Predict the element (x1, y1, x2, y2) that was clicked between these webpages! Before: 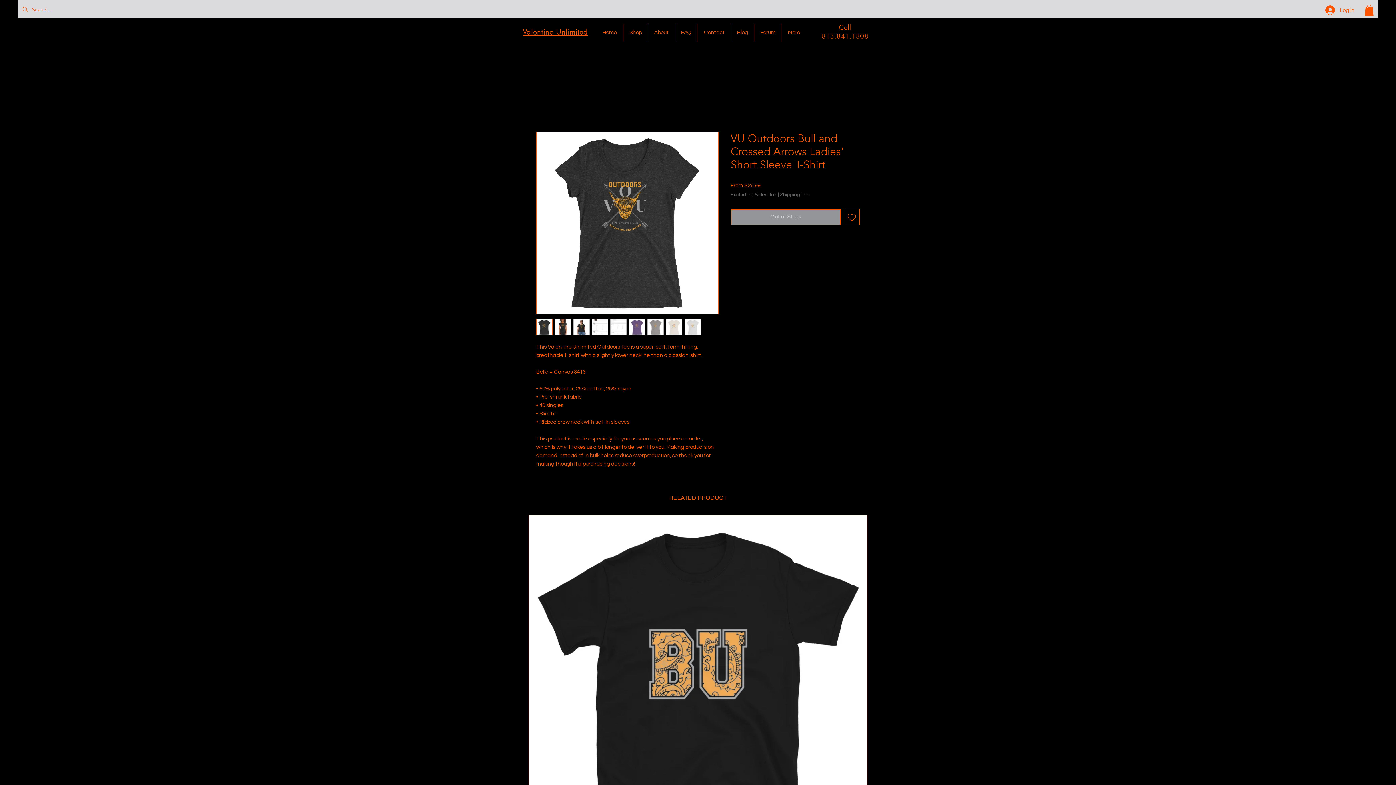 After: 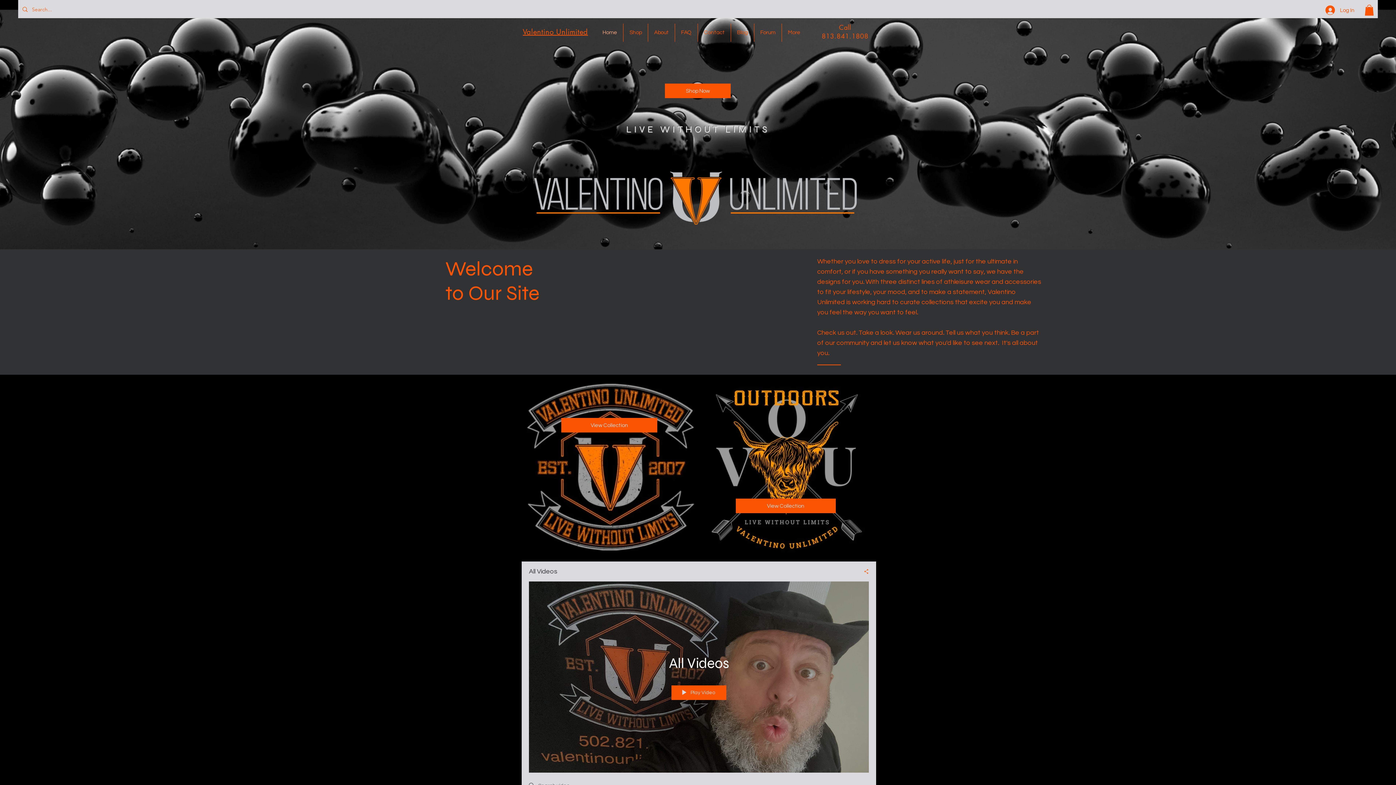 Action: label: About bbox: (648, 23, 674, 41)